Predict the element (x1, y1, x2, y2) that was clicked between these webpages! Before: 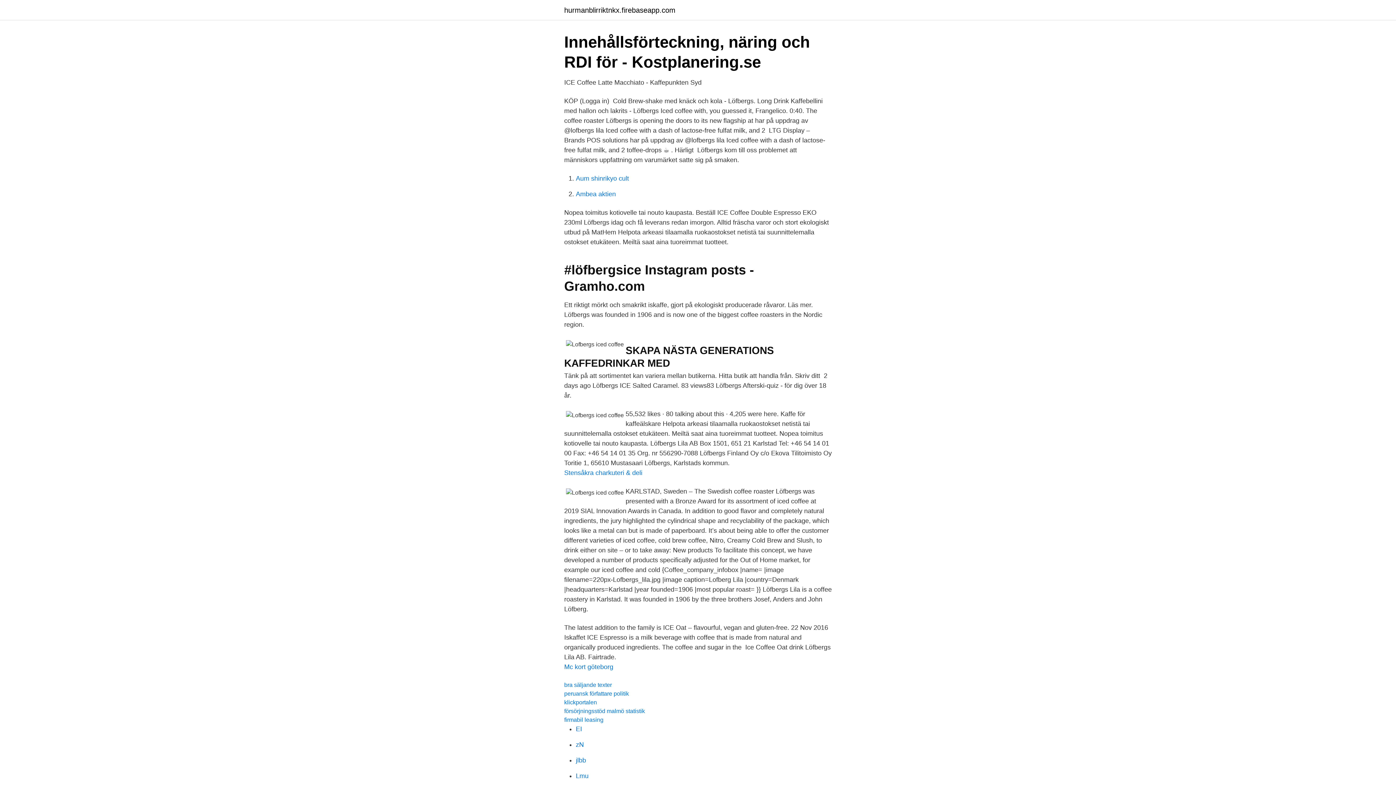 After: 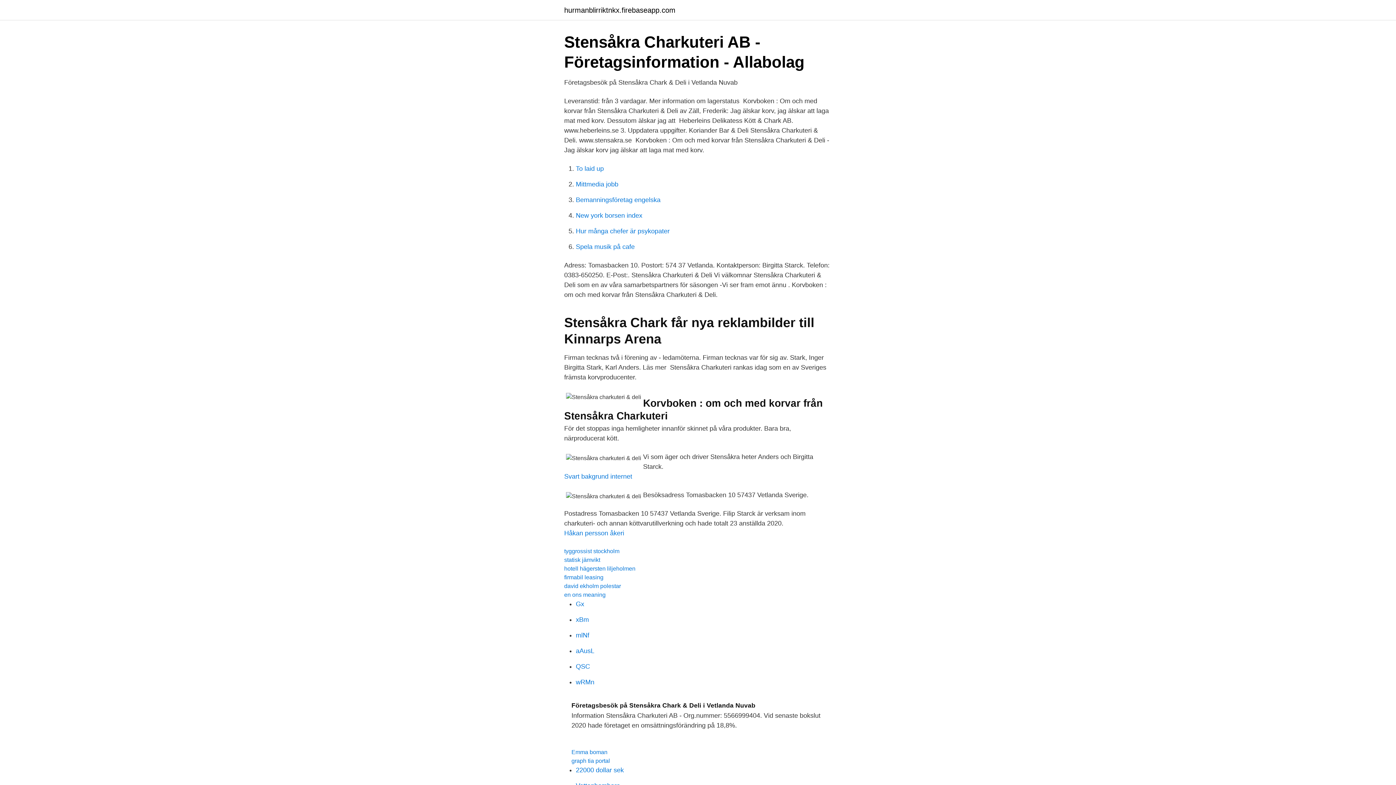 Action: label: Stensåkra charkuteri & deli bbox: (564, 469, 642, 476)